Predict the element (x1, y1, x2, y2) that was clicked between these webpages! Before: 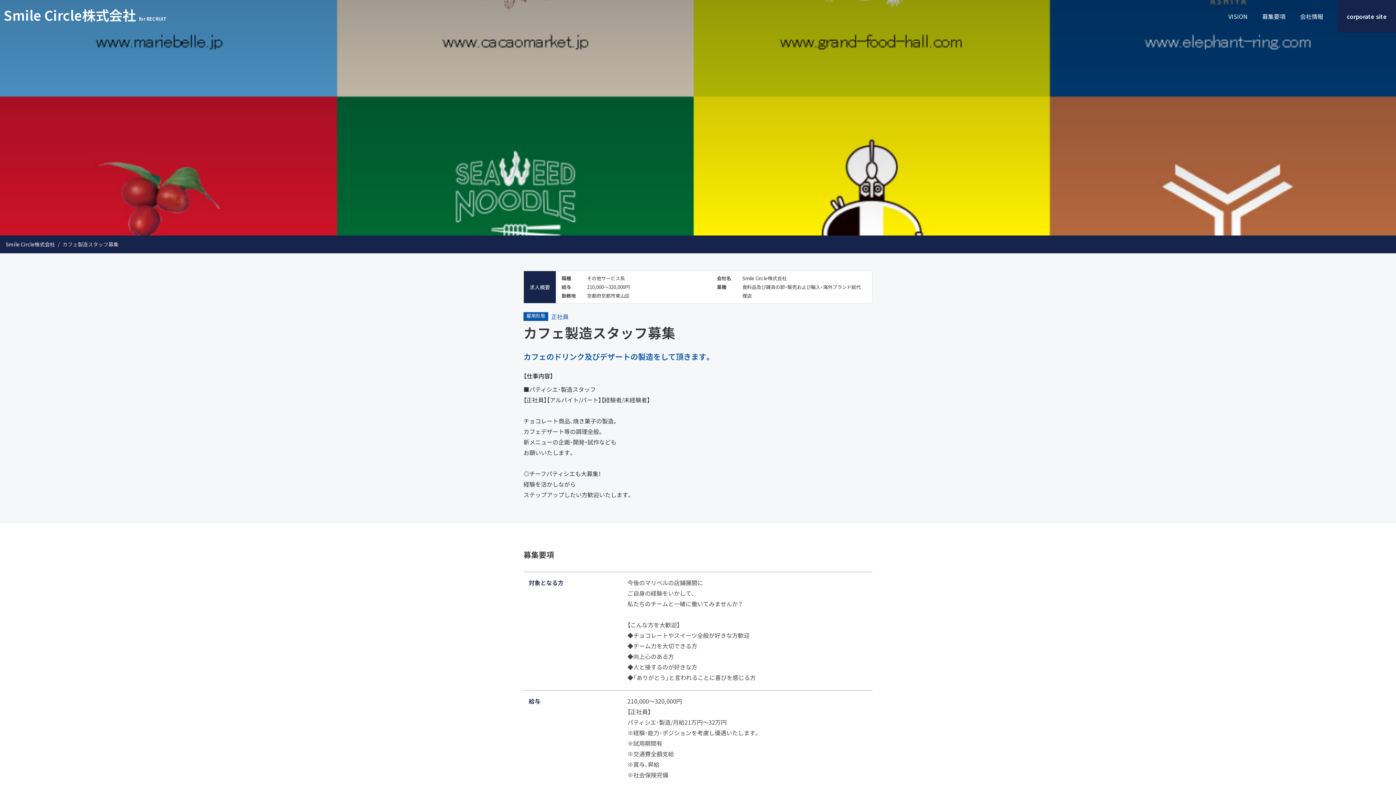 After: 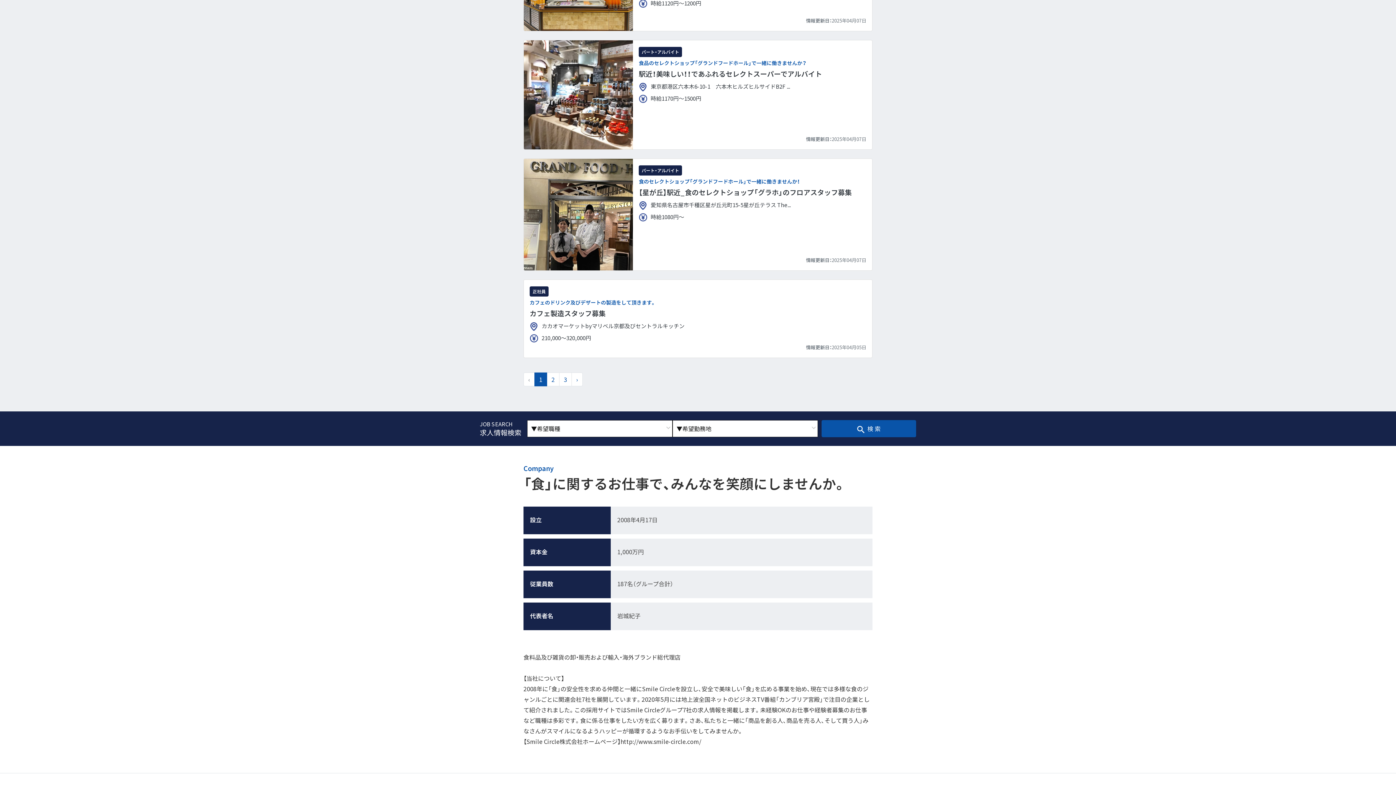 Action: label: 会社情報 bbox: (1300, 12, 1338, 20)